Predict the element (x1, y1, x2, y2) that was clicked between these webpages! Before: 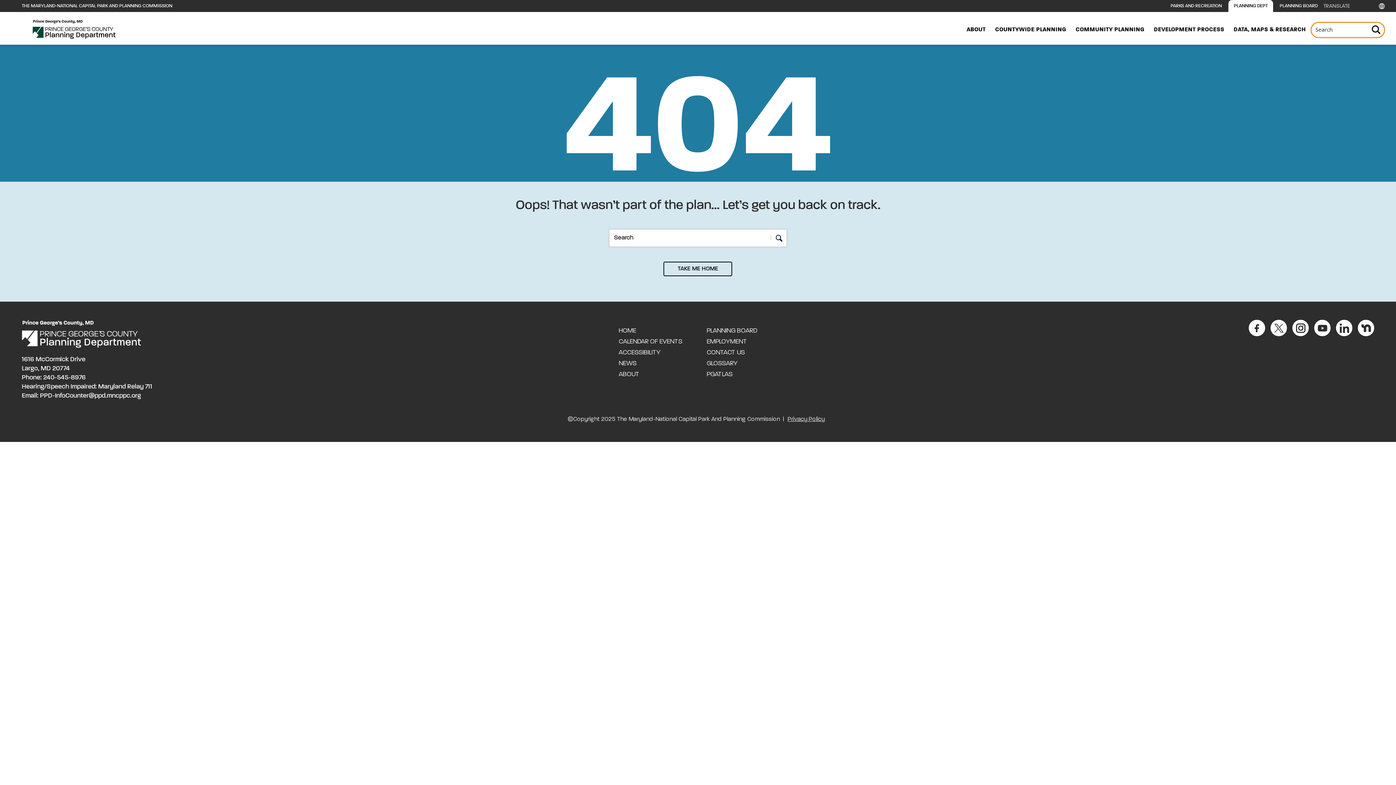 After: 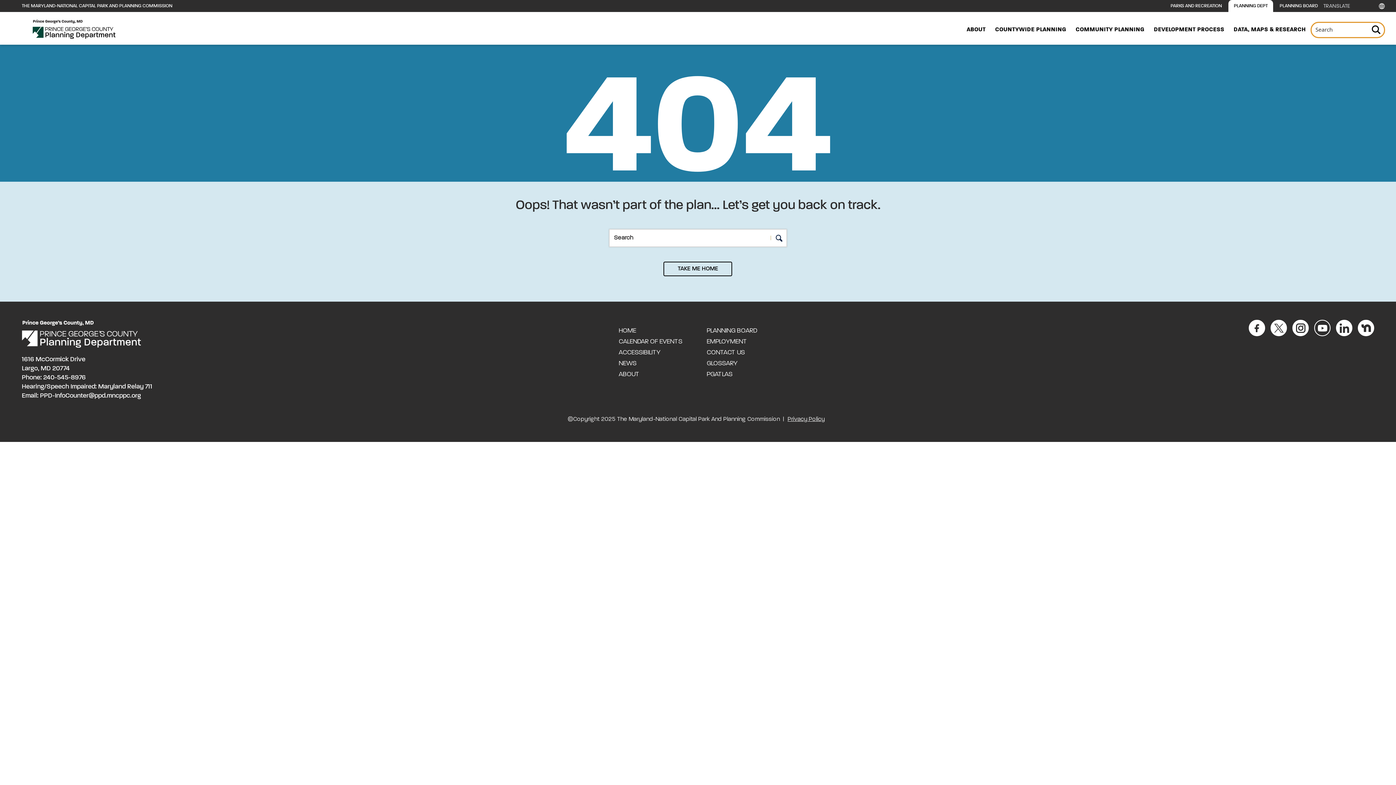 Action: bbox: (1314, 320, 1330, 336)